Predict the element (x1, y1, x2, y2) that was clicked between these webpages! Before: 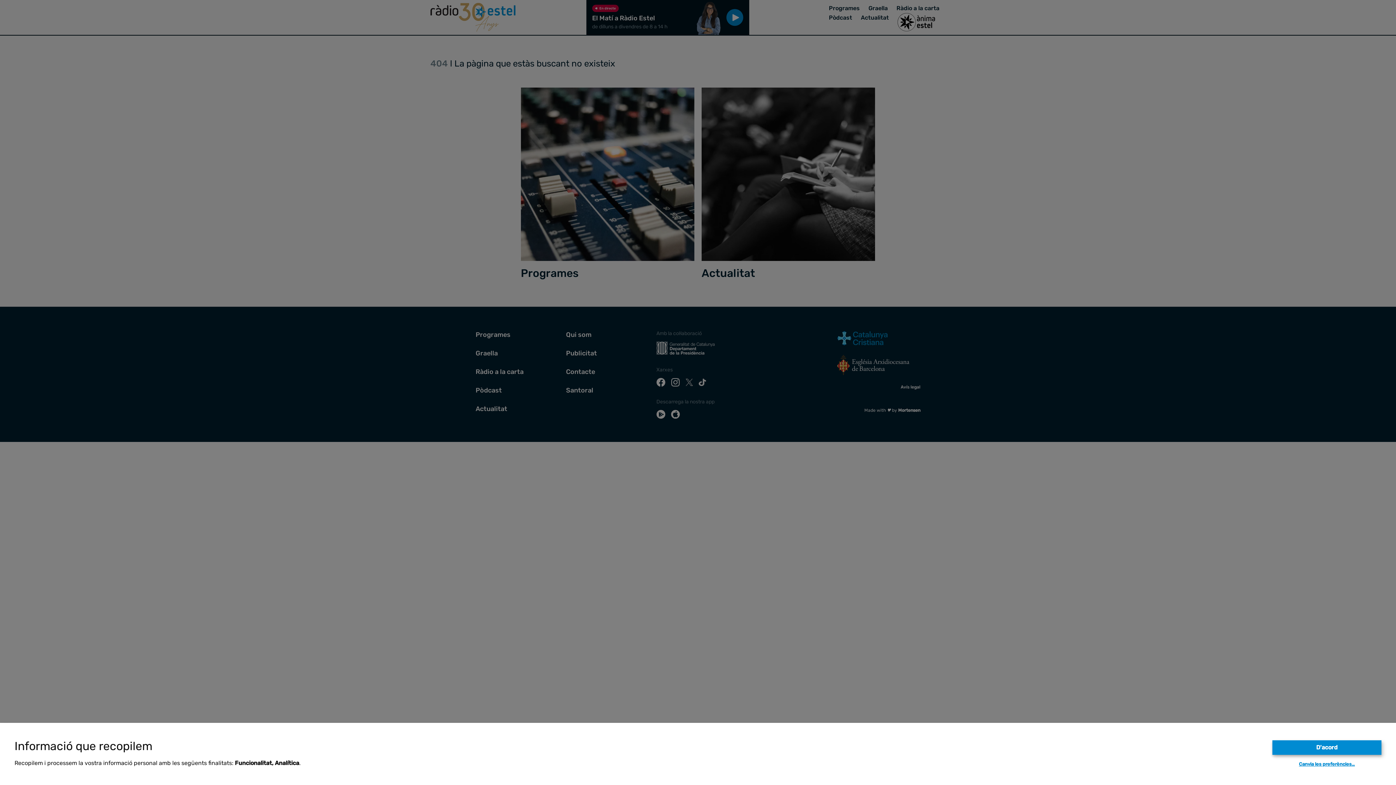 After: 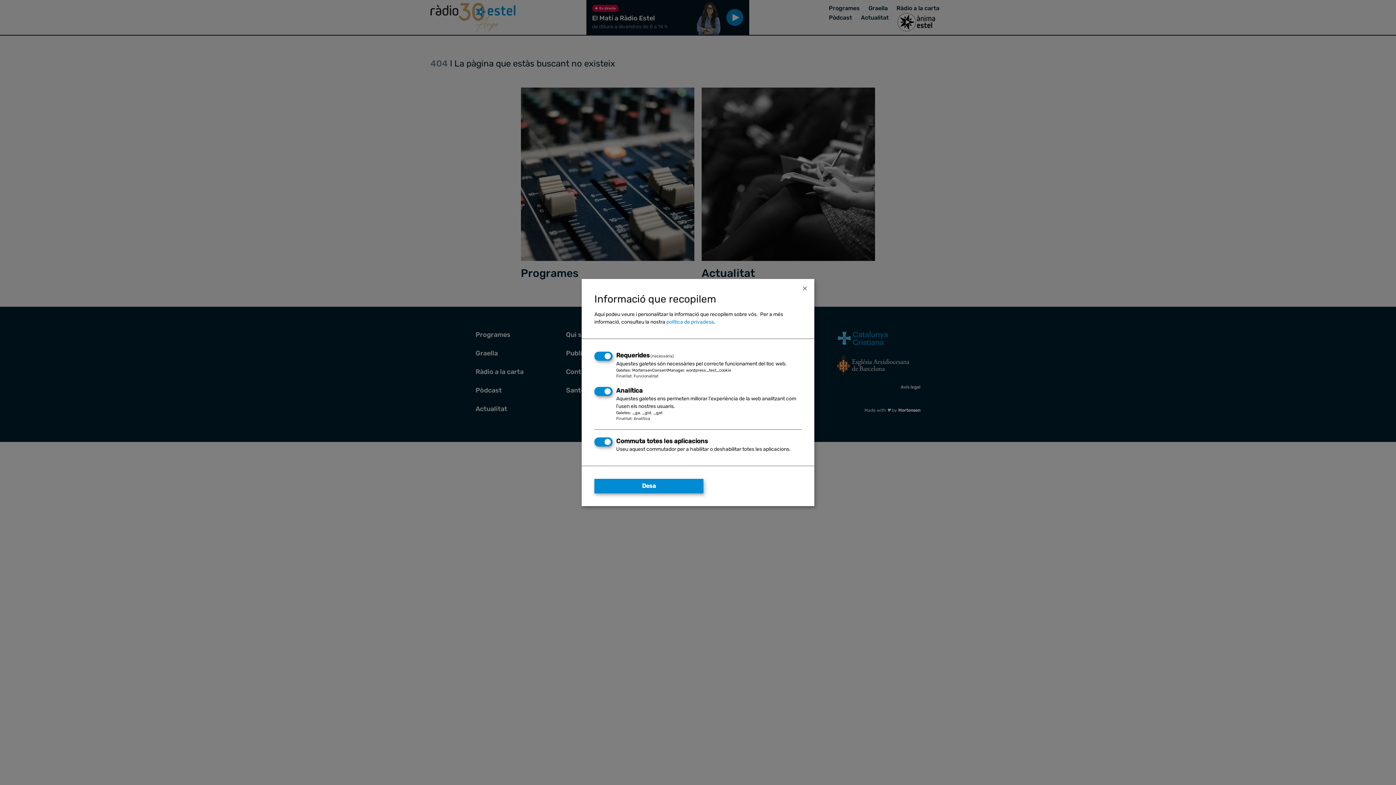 Action: label: Canvia les preferències… bbox: (1299, 761, 1355, 767)